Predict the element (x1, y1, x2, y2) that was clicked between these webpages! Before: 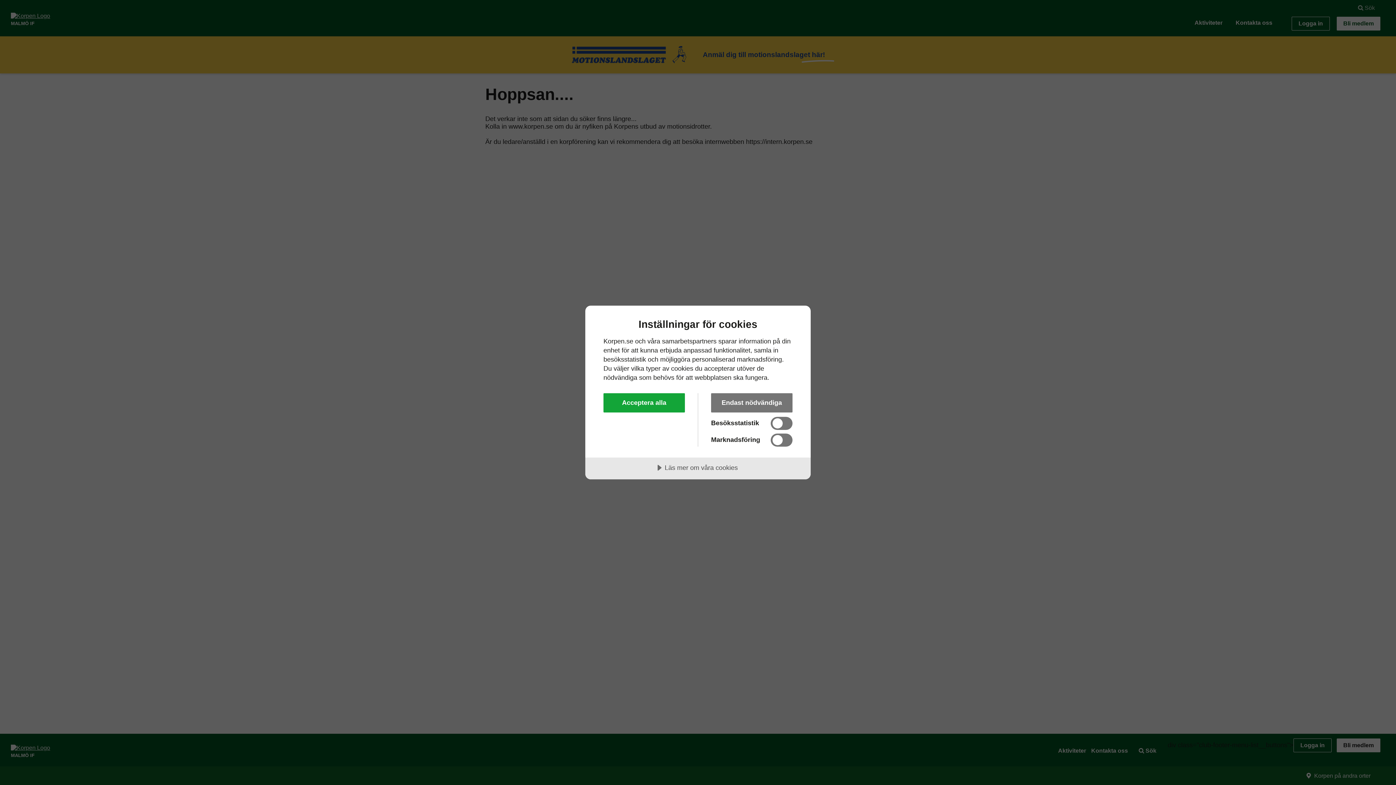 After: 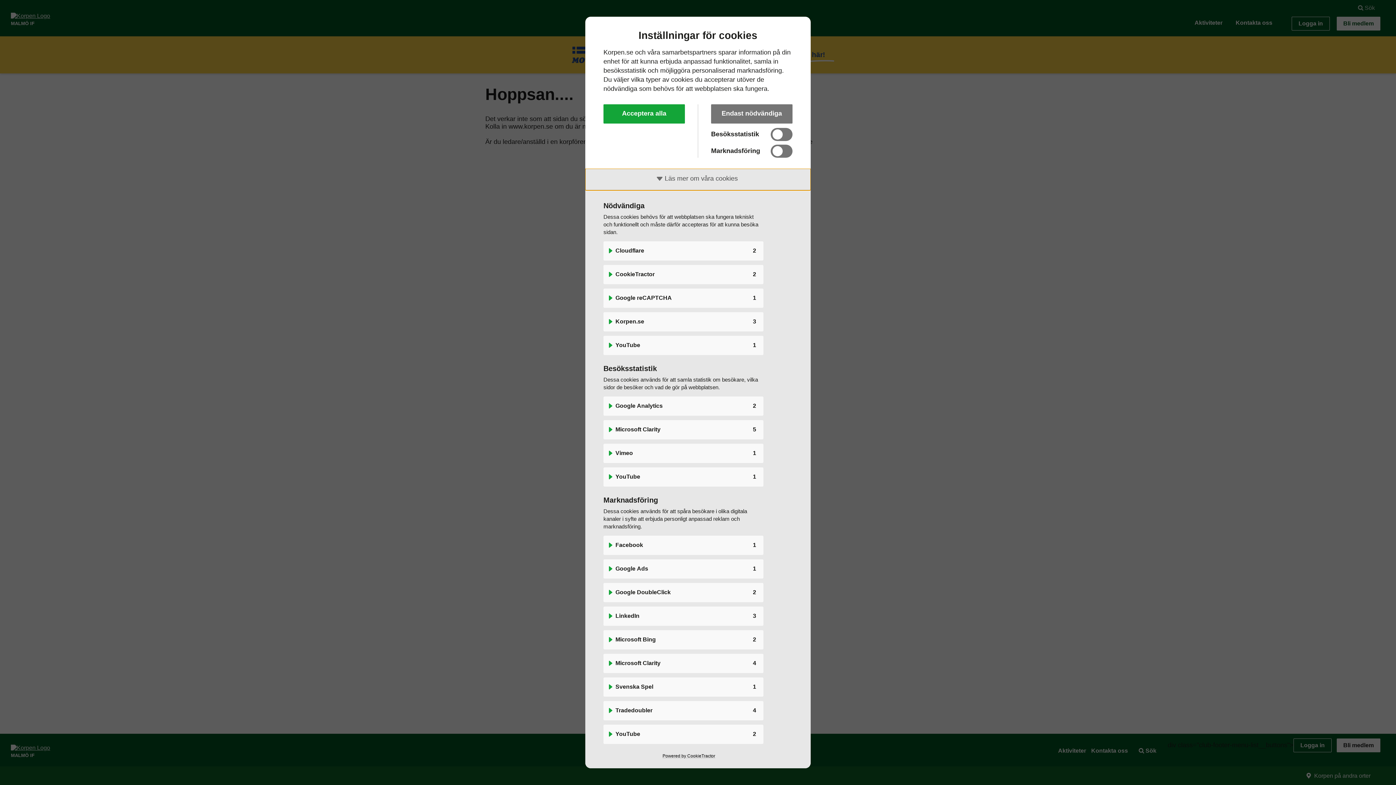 Action: label: Läs mer om våra cookies bbox: (585, 457, 810, 479)